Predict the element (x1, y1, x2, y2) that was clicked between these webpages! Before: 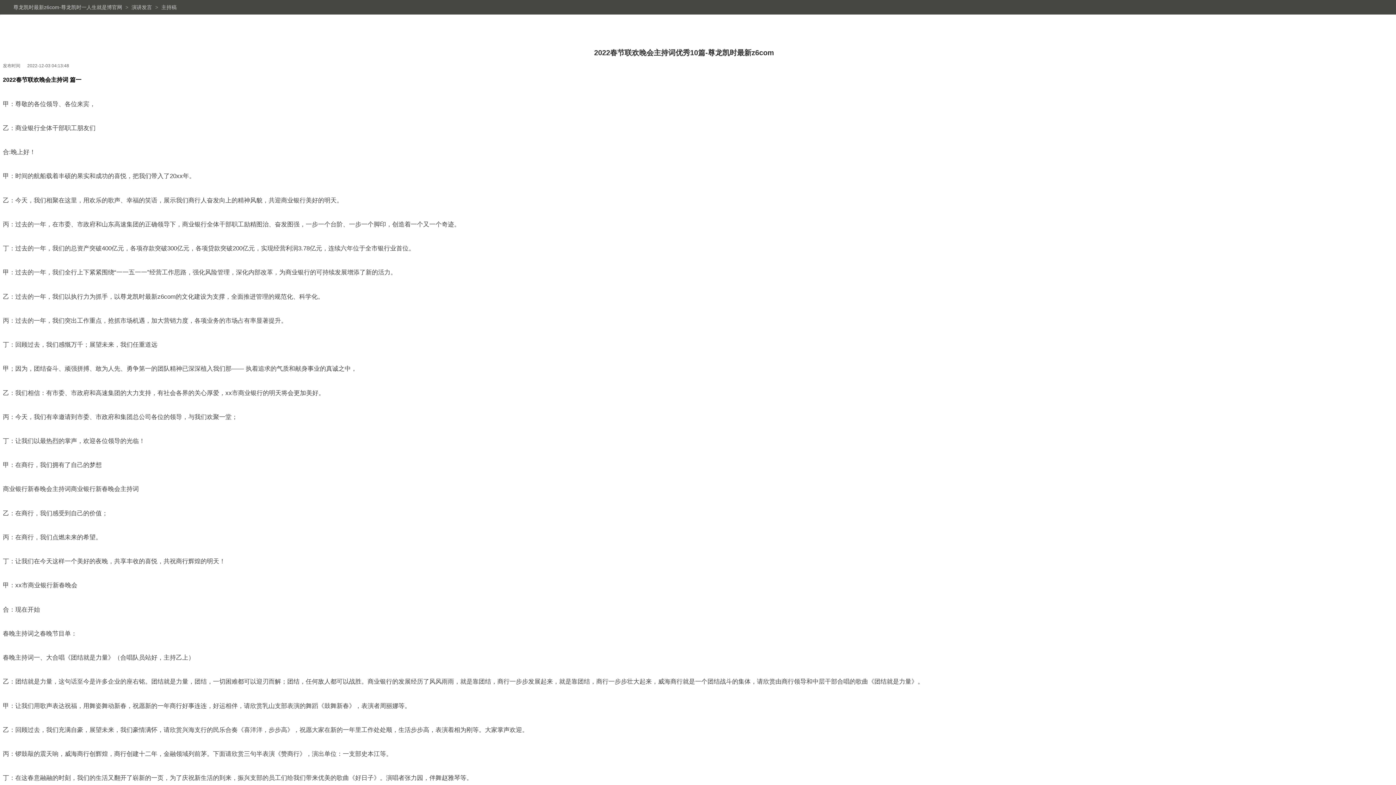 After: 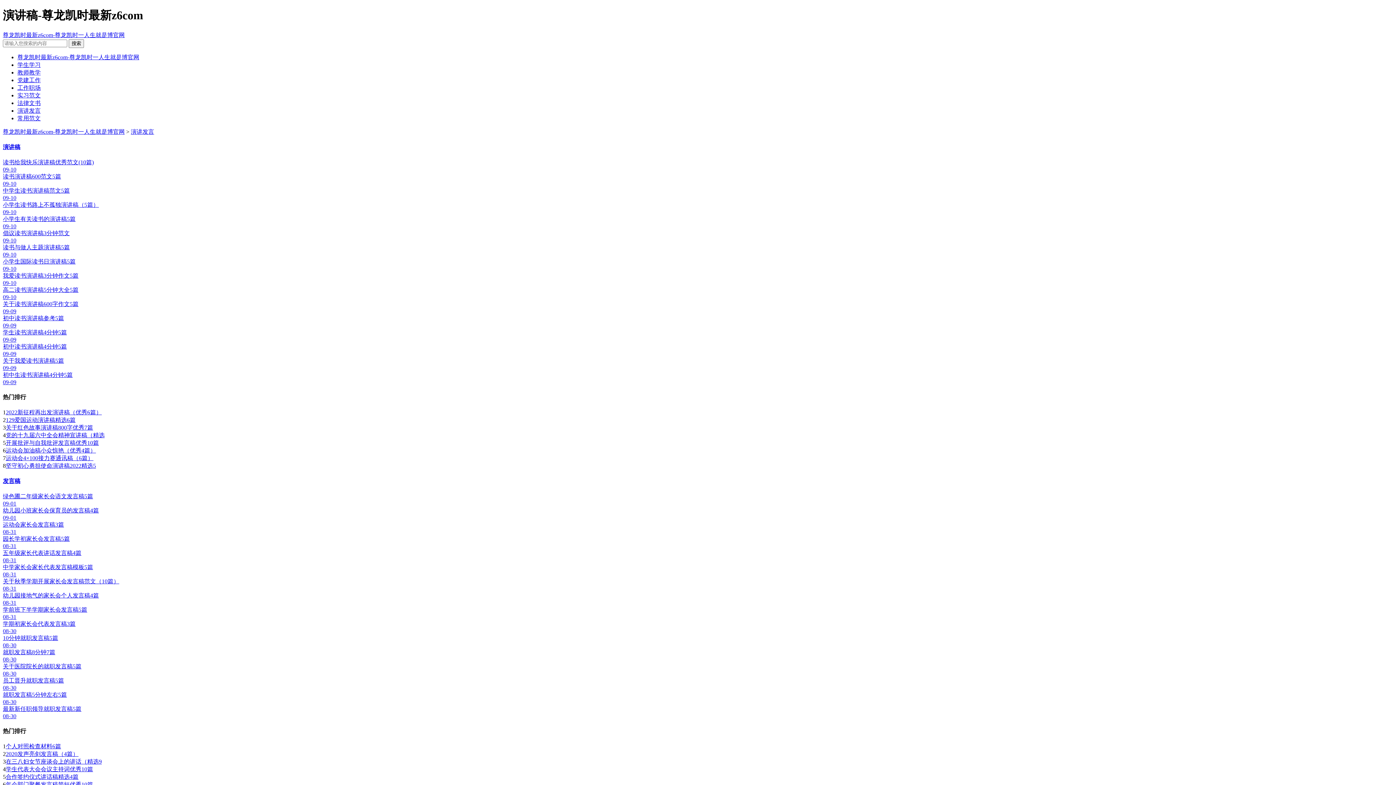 Action: bbox: (131, 4, 152, 10) label: 演讲发言